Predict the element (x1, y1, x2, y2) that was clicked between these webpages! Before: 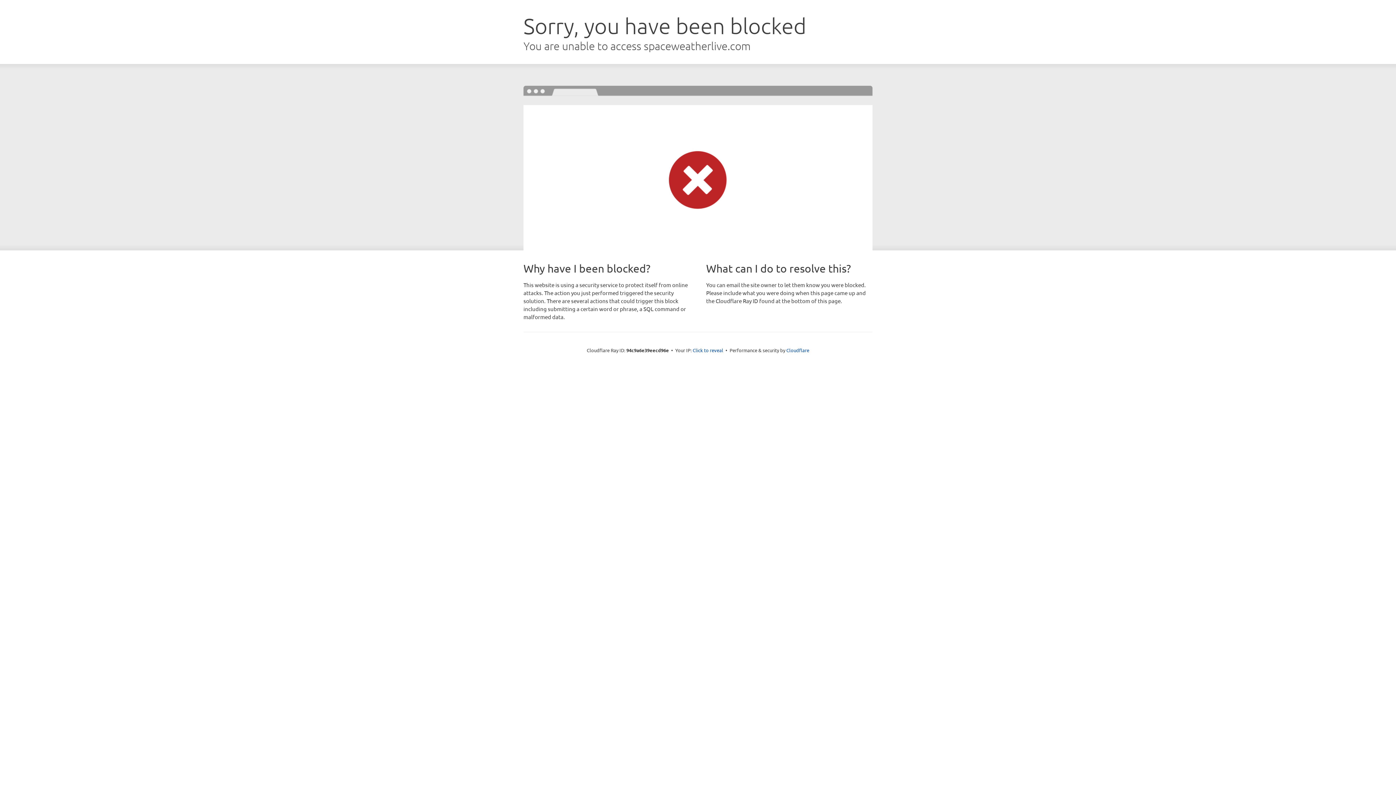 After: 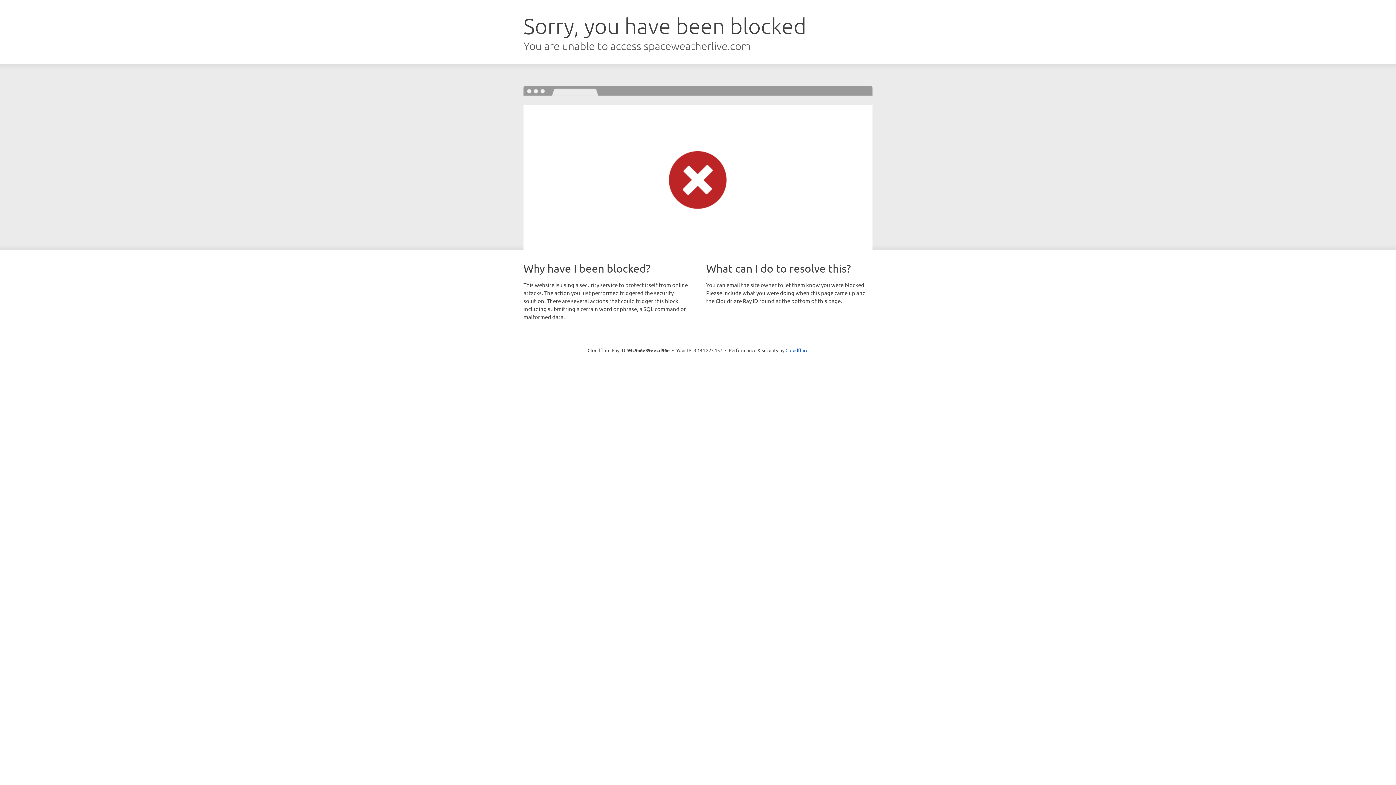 Action: bbox: (692, 346, 723, 353) label: Click to reveal